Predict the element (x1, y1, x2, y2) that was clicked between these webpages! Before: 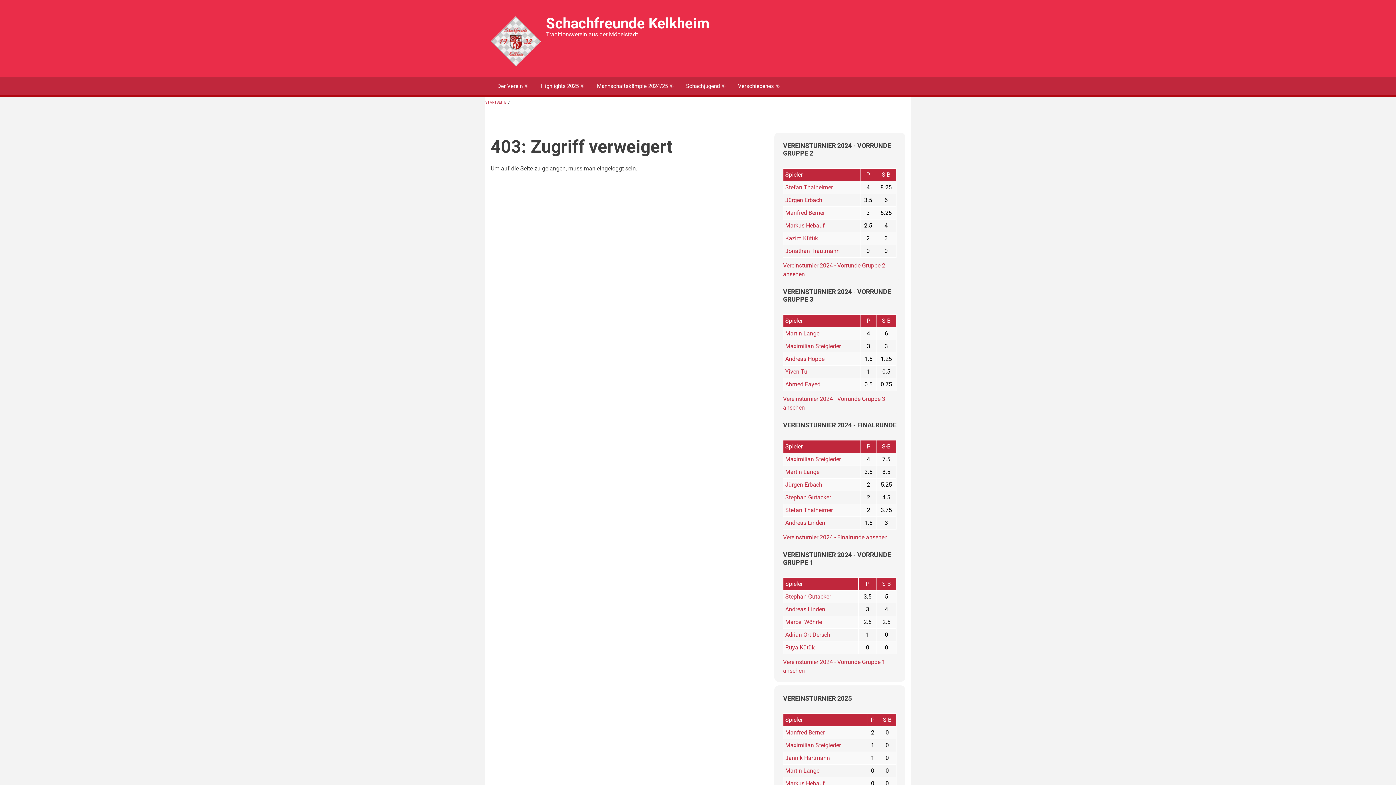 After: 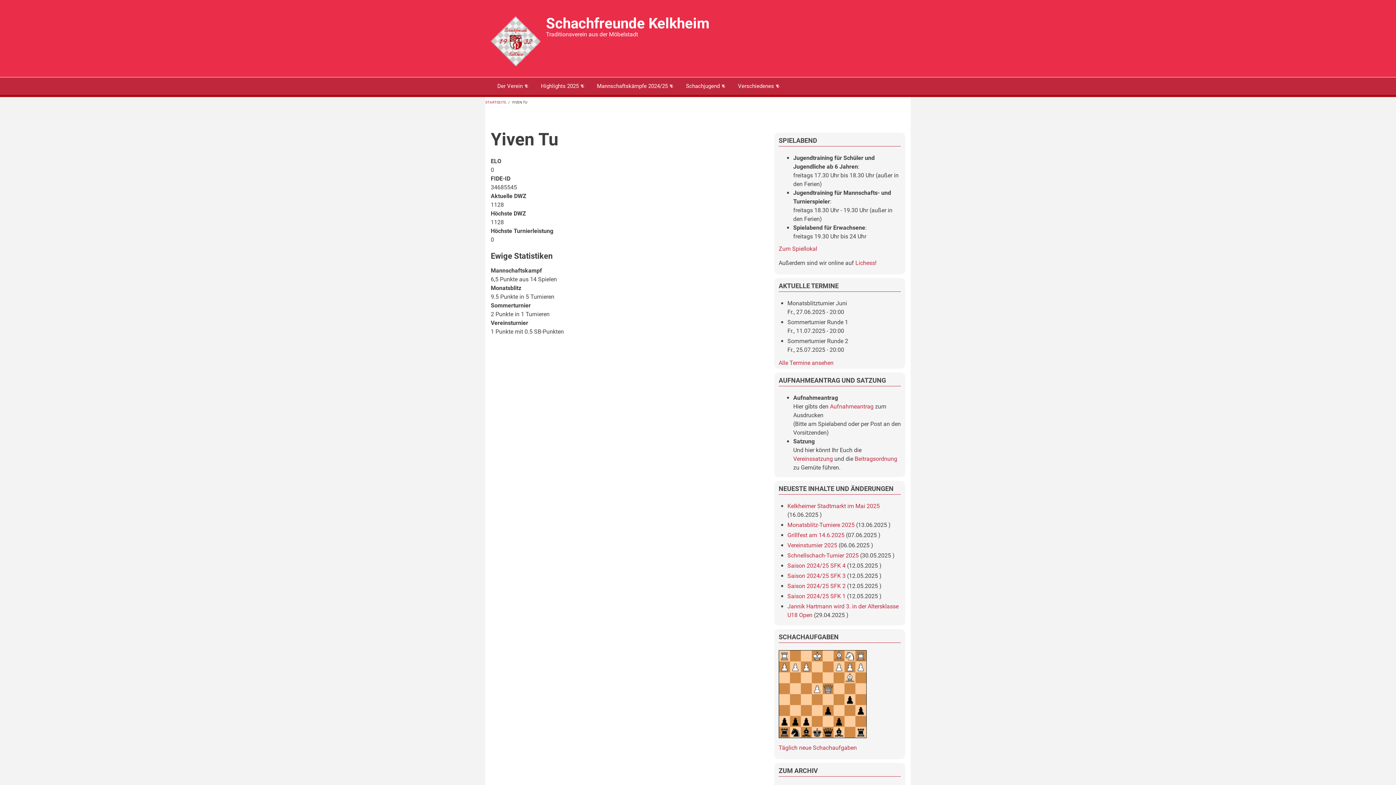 Action: label: Yiven Tu bbox: (785, 368, 807, 375)